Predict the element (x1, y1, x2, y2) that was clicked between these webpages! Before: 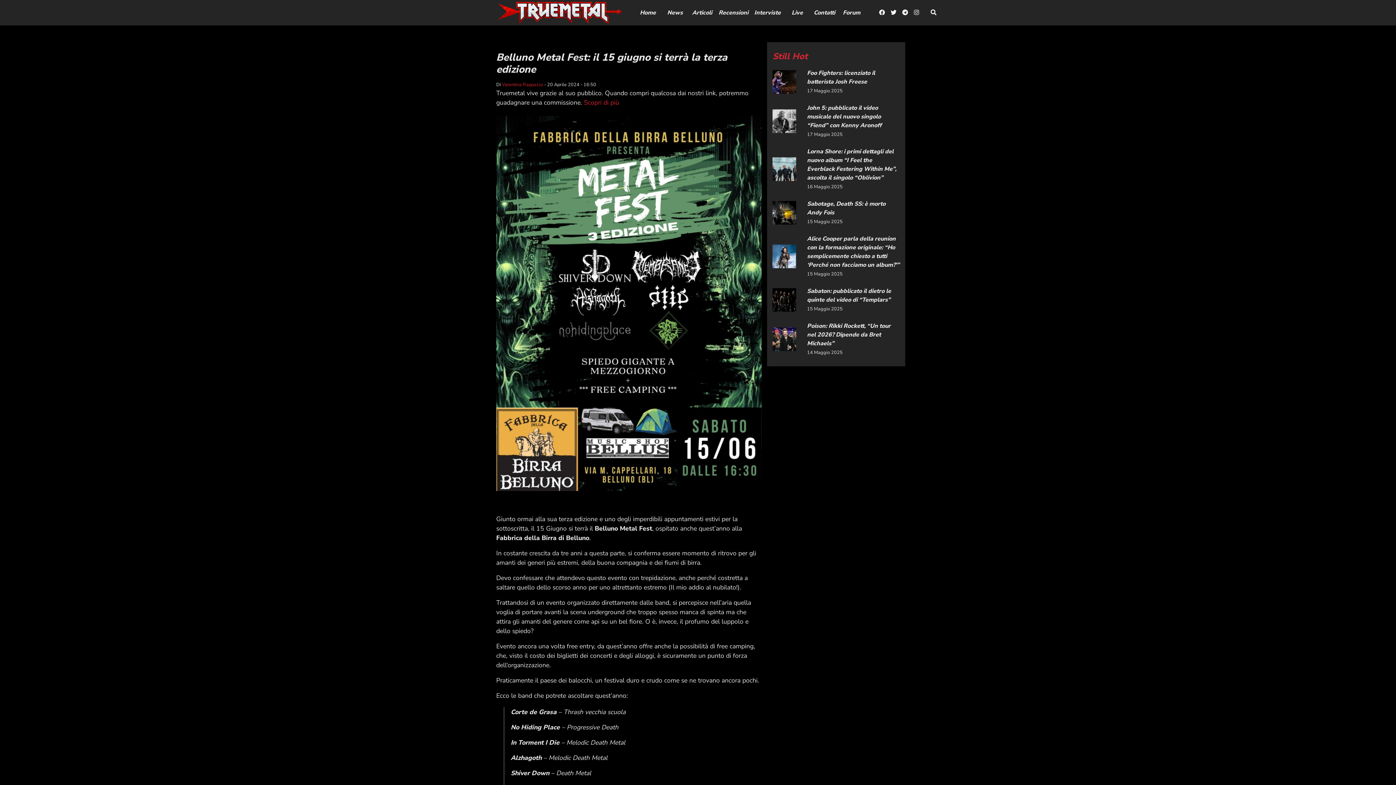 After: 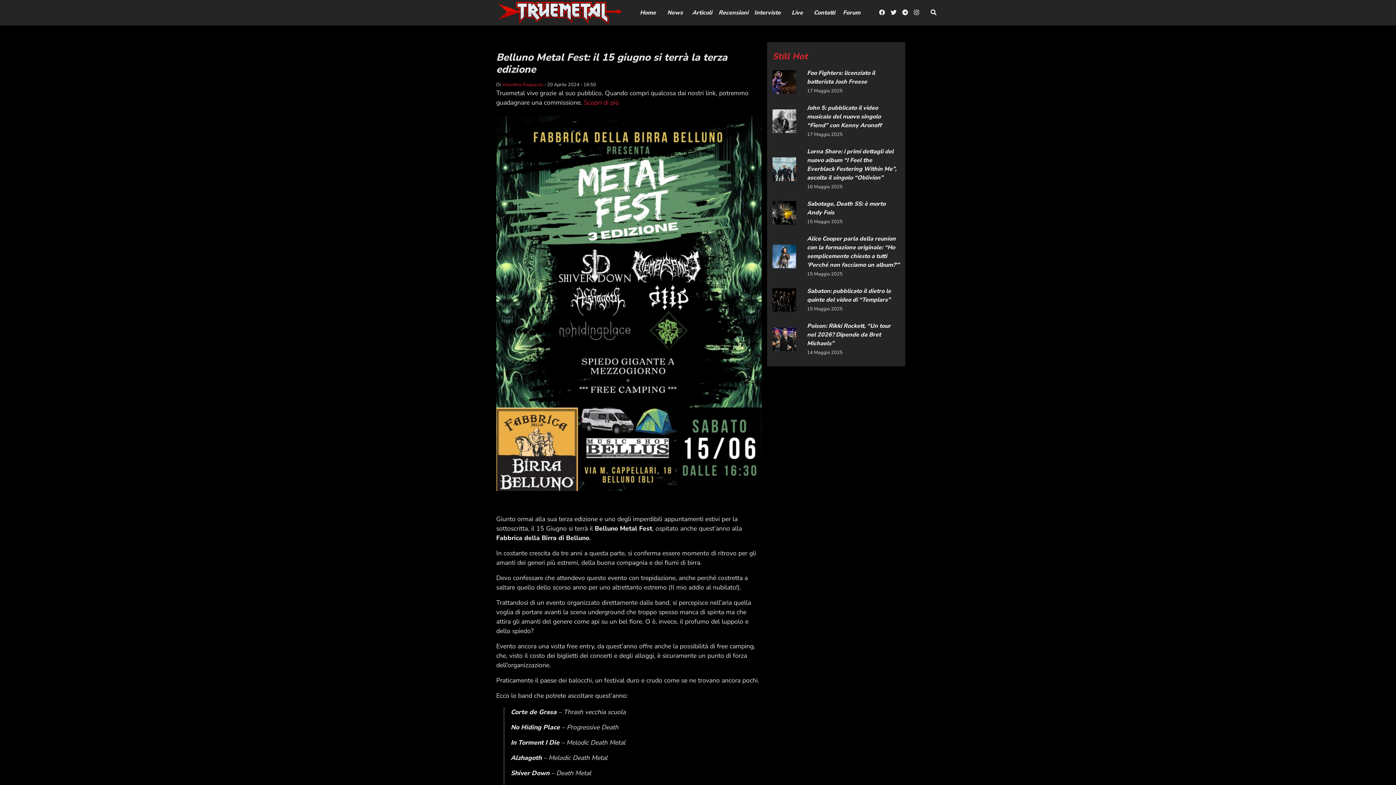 Action: bbox: (876, 5, 888, 20)